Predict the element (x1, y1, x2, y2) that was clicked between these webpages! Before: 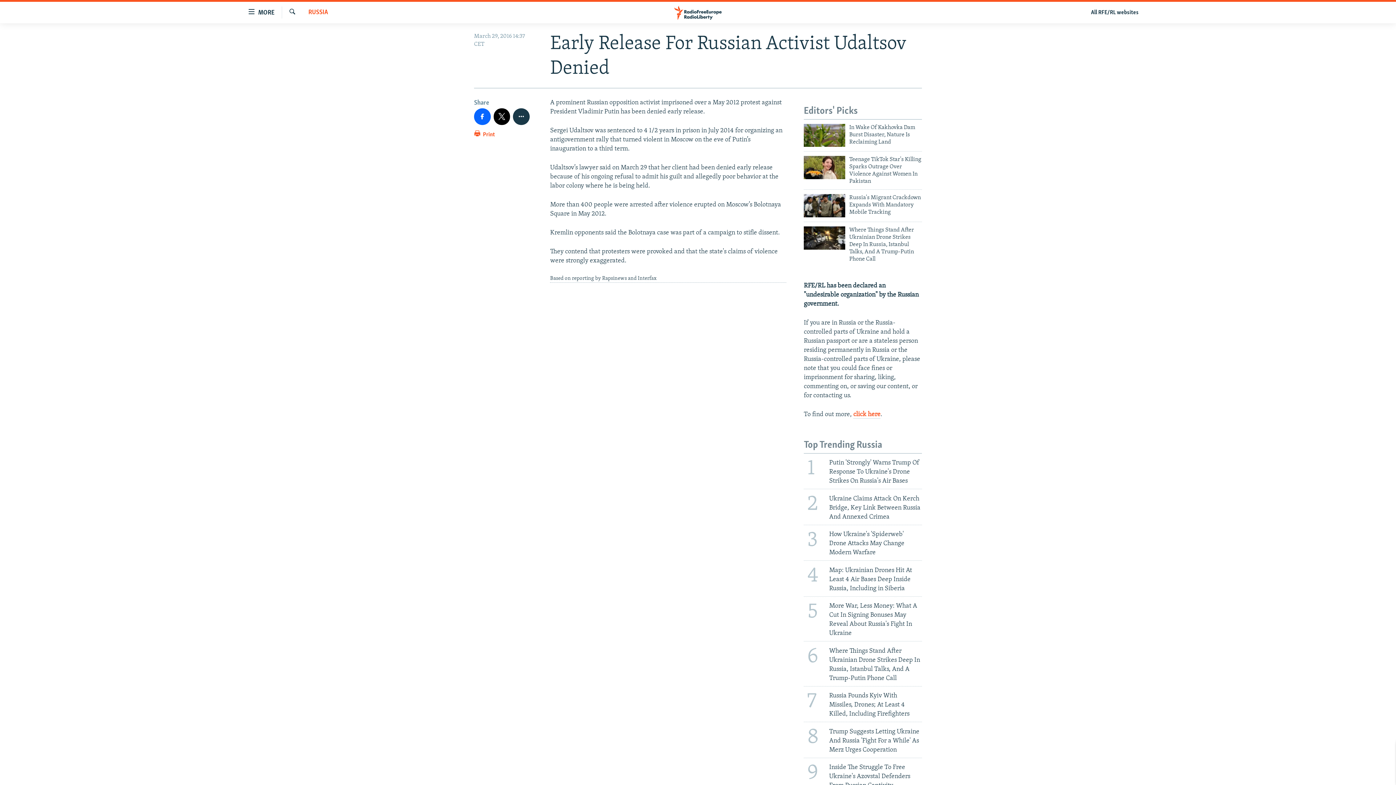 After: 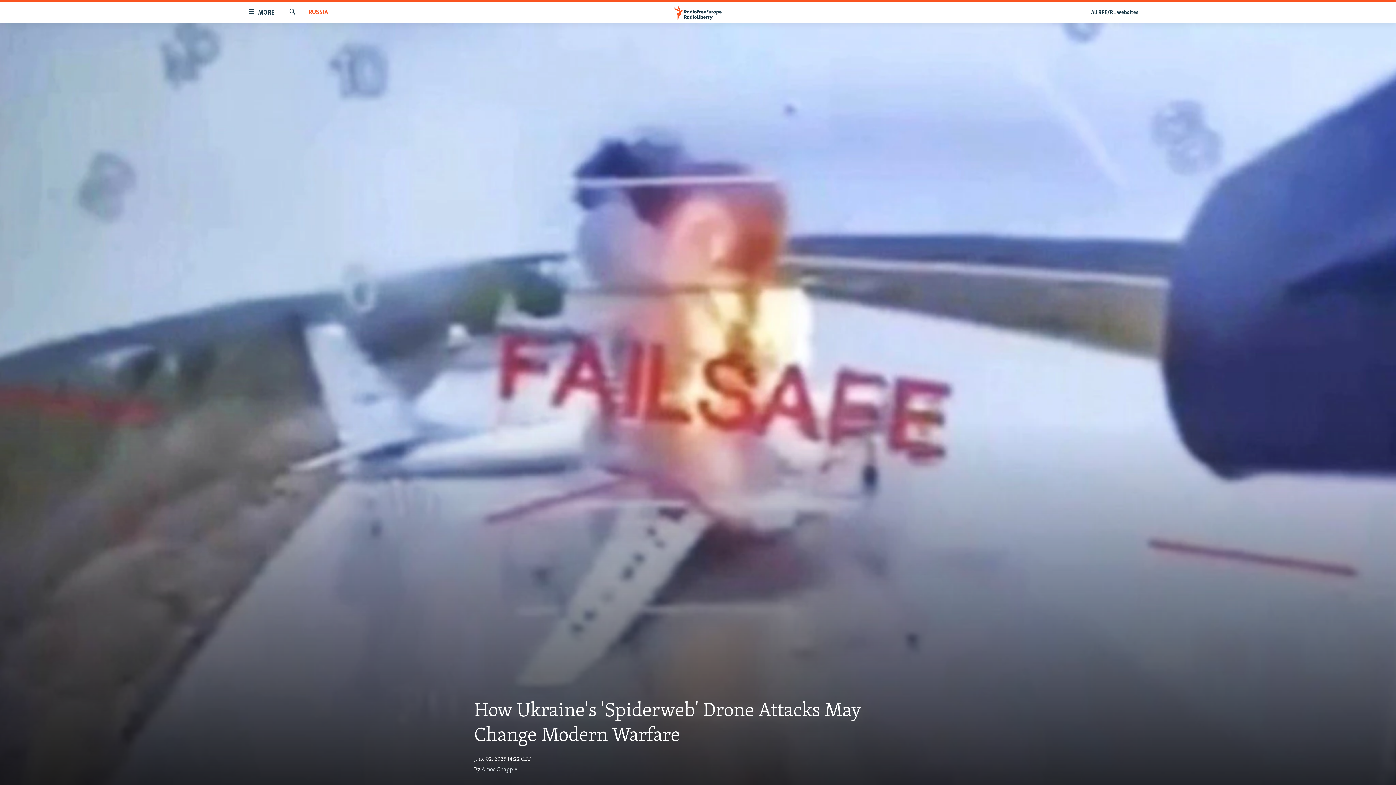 Action: label: 3
How Ukraine's 'Spiderweb' Drone Attacks May Change Modern Warfare bbox: (799, 525, 926, 560)